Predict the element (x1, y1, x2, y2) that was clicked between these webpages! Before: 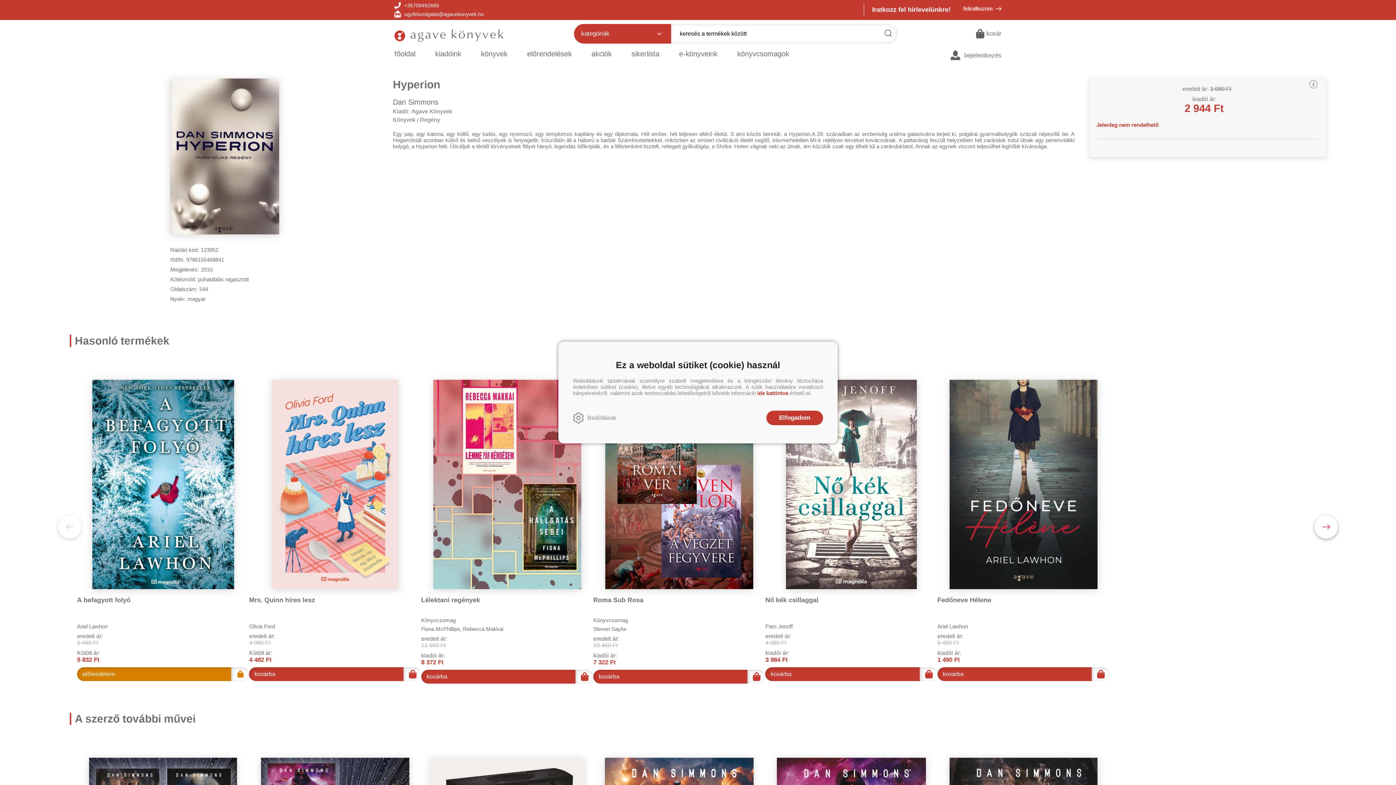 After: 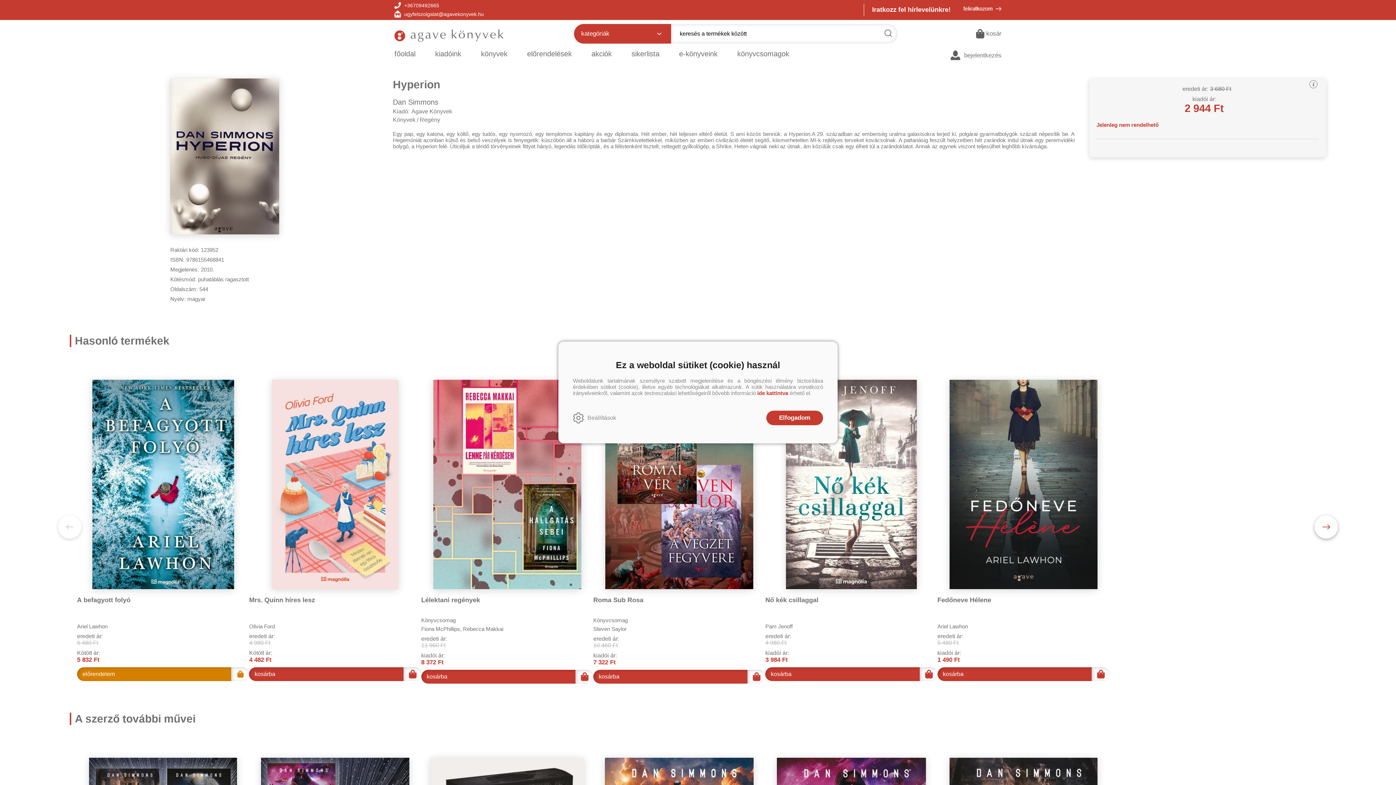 Action: bbox: (394, 2, 439, 8) label:  
+36709492665